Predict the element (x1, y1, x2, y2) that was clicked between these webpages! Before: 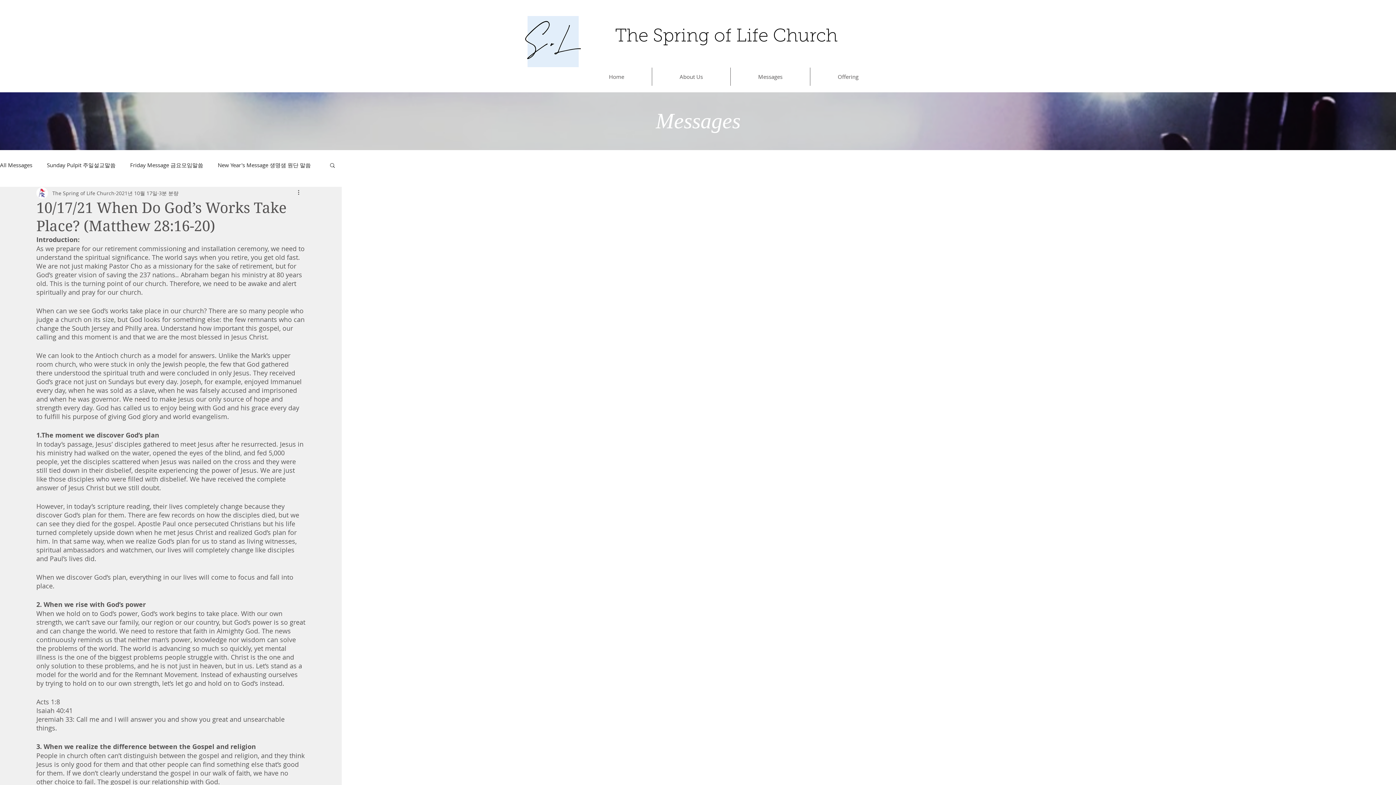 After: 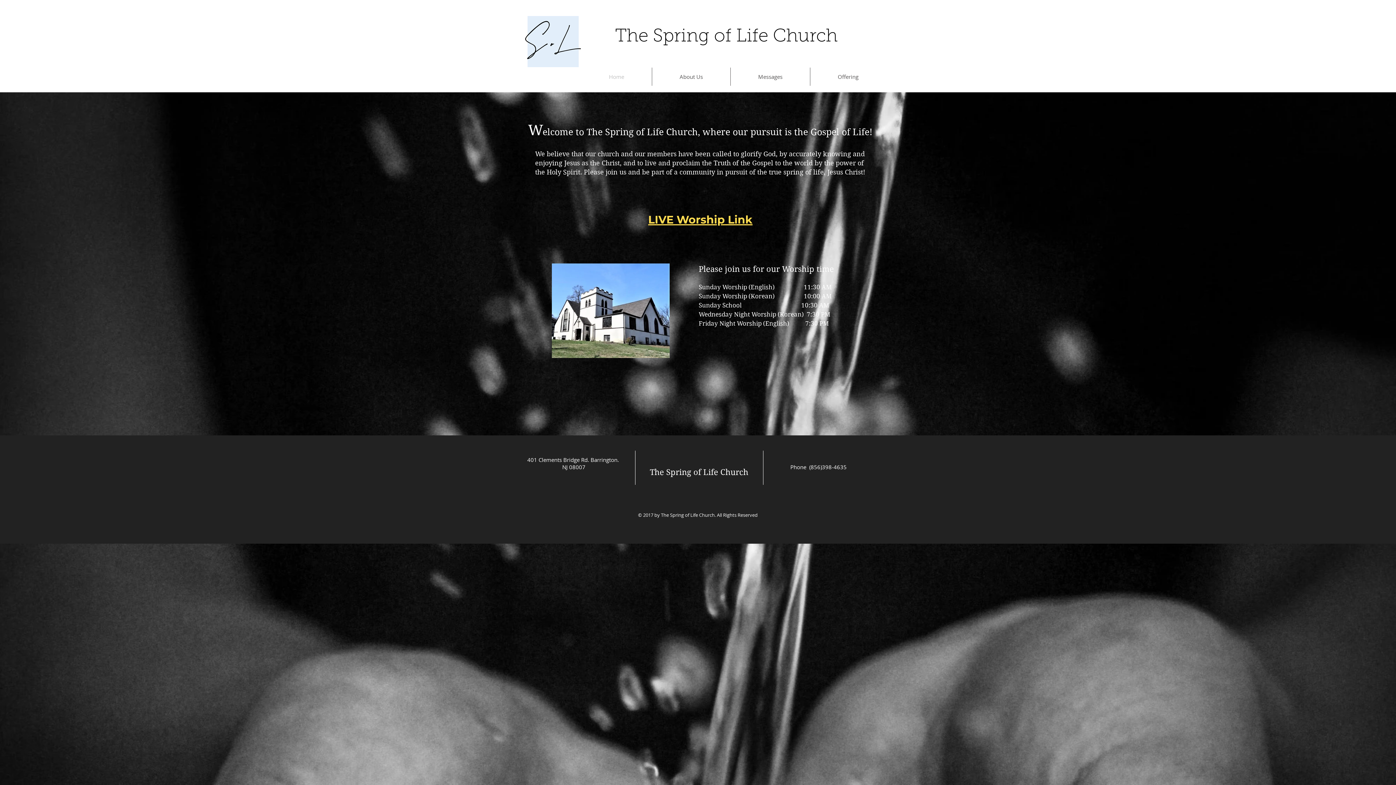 Action: bbox: (581, 67, 652, 85) label: Home